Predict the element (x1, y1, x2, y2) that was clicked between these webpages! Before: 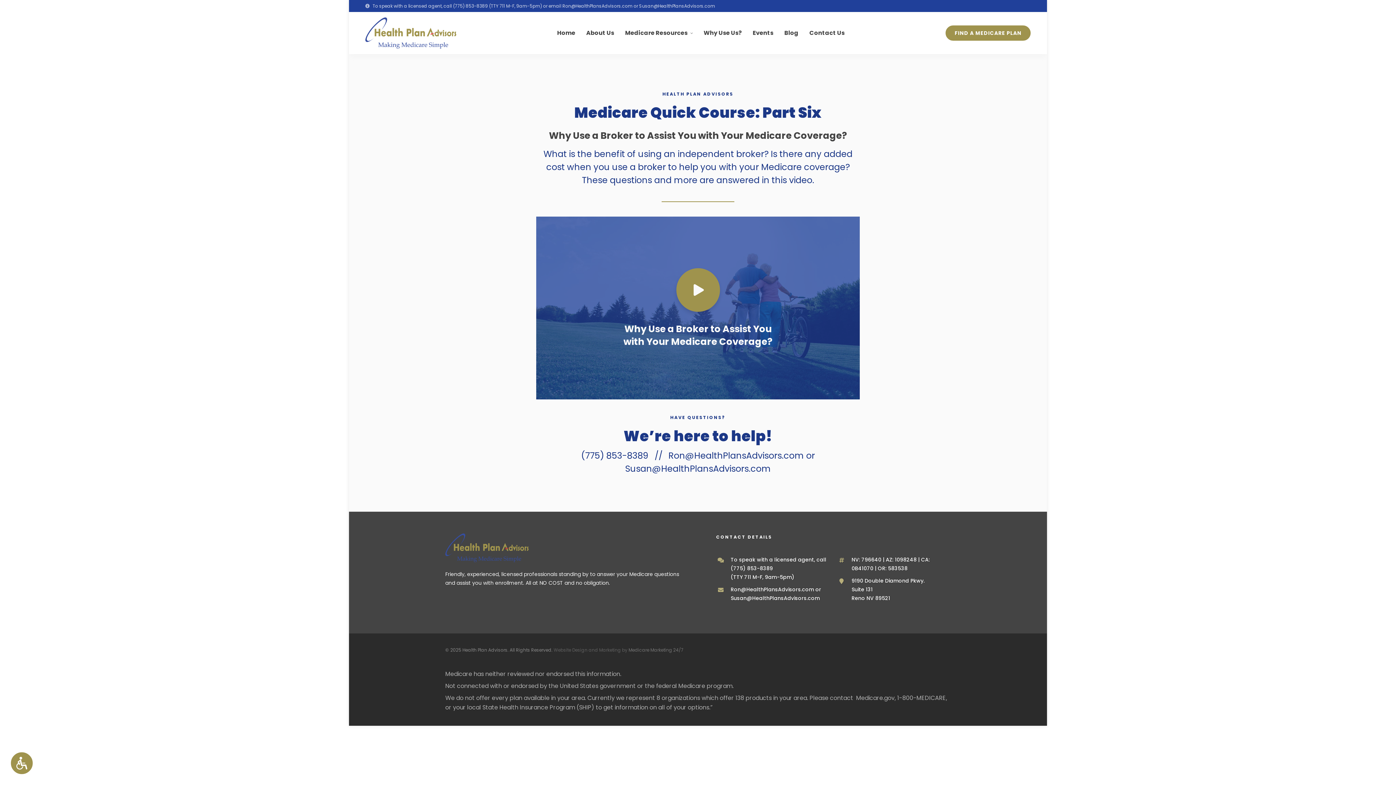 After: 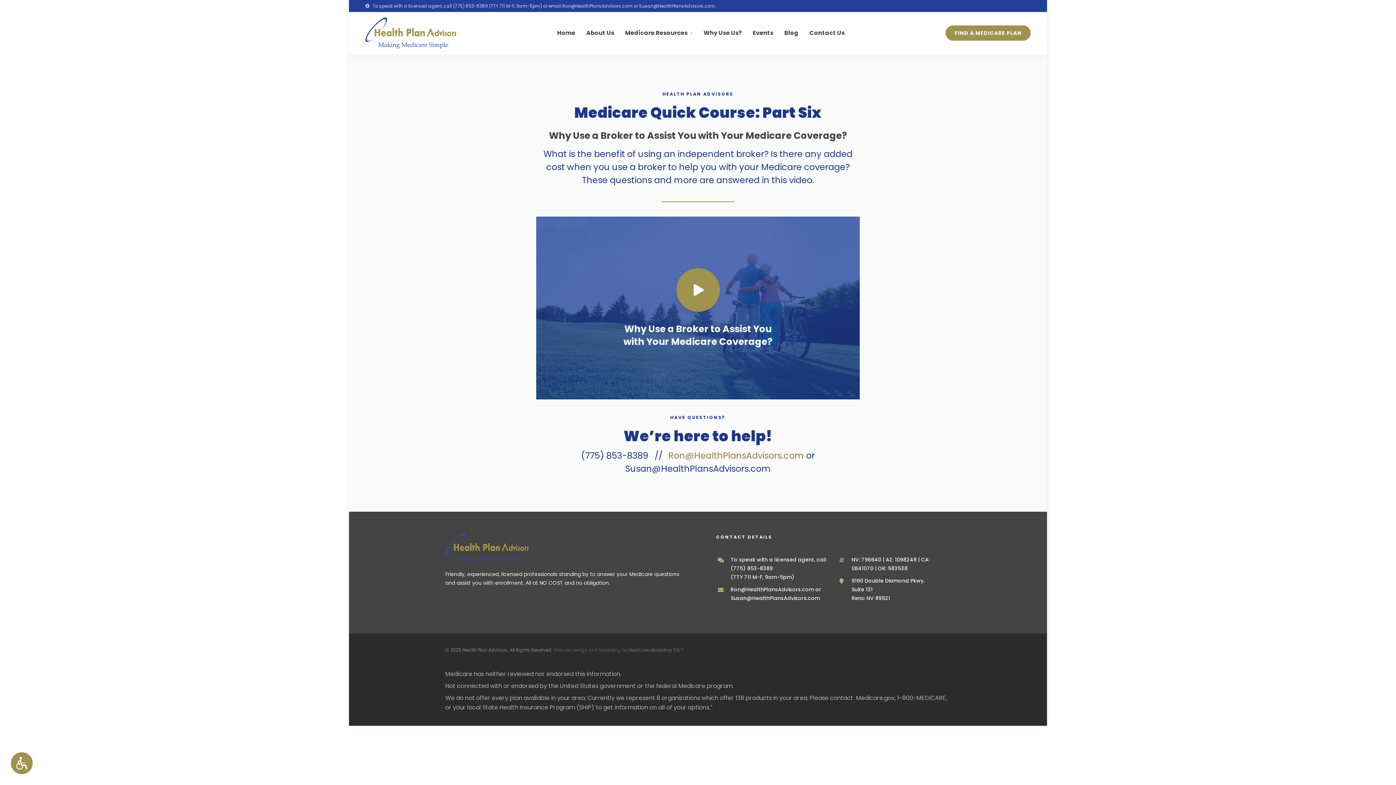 Action: label: Ron@HealthPlansAdvisors.com bbox: (668, 449, 804, 461)